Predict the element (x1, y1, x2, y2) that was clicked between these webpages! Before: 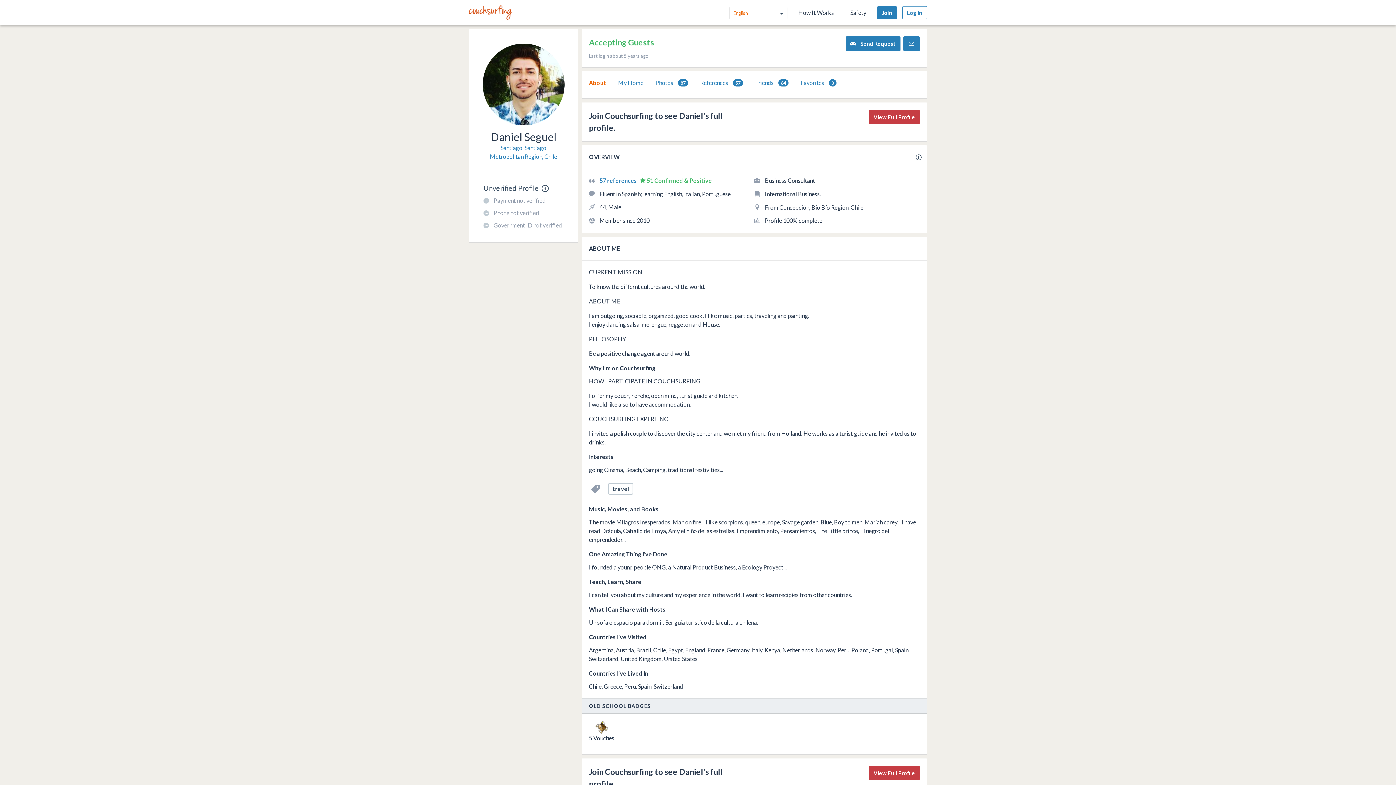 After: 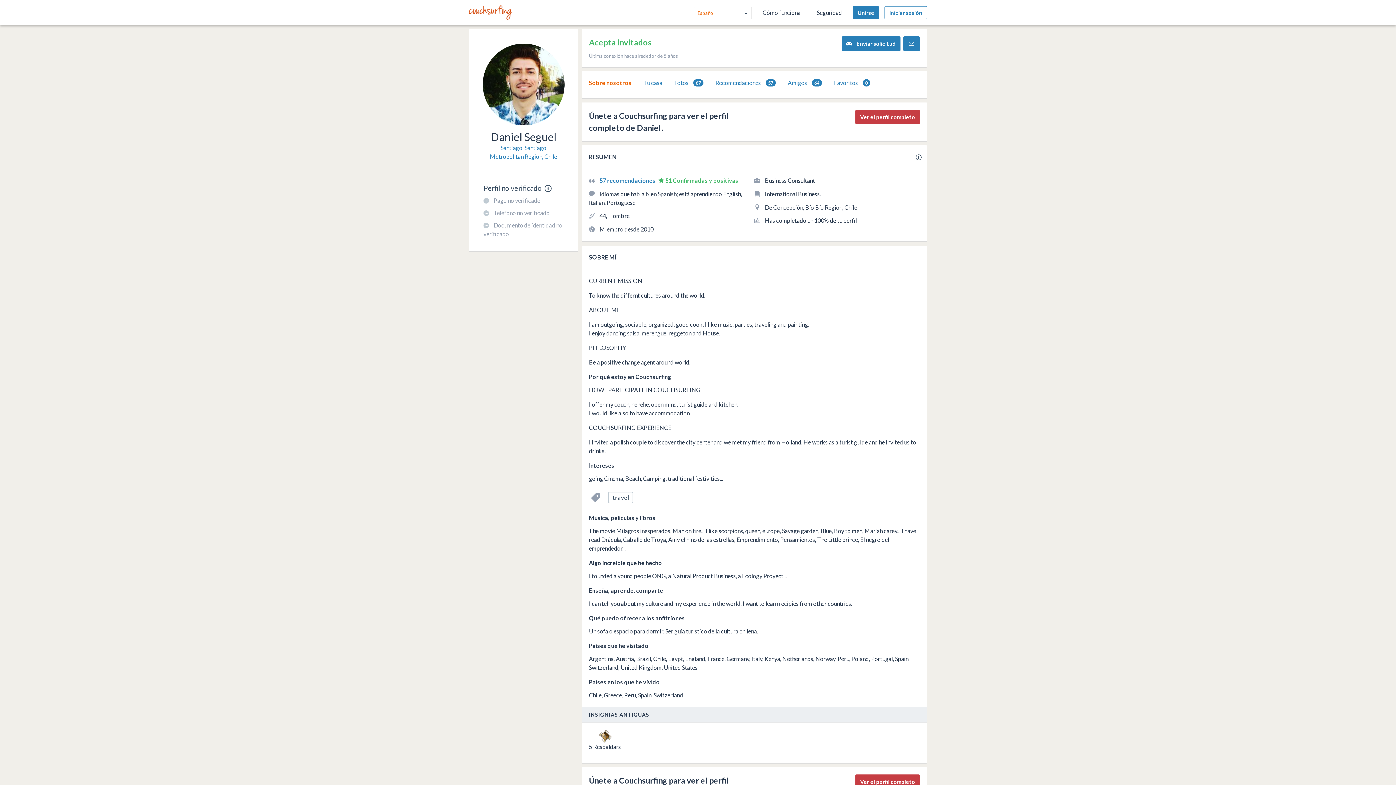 Action: bbox: (490, 130, 556, 143) label: Daniel Seguel